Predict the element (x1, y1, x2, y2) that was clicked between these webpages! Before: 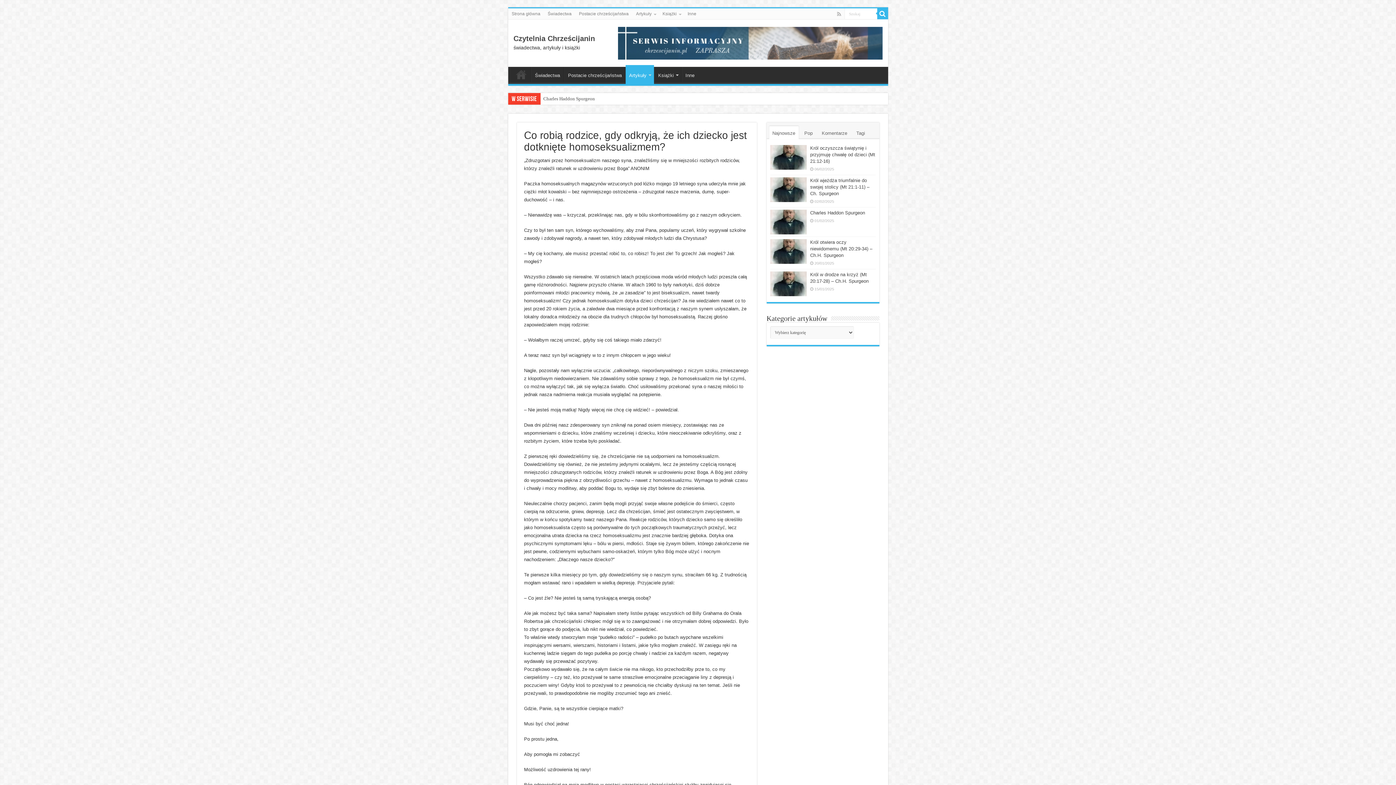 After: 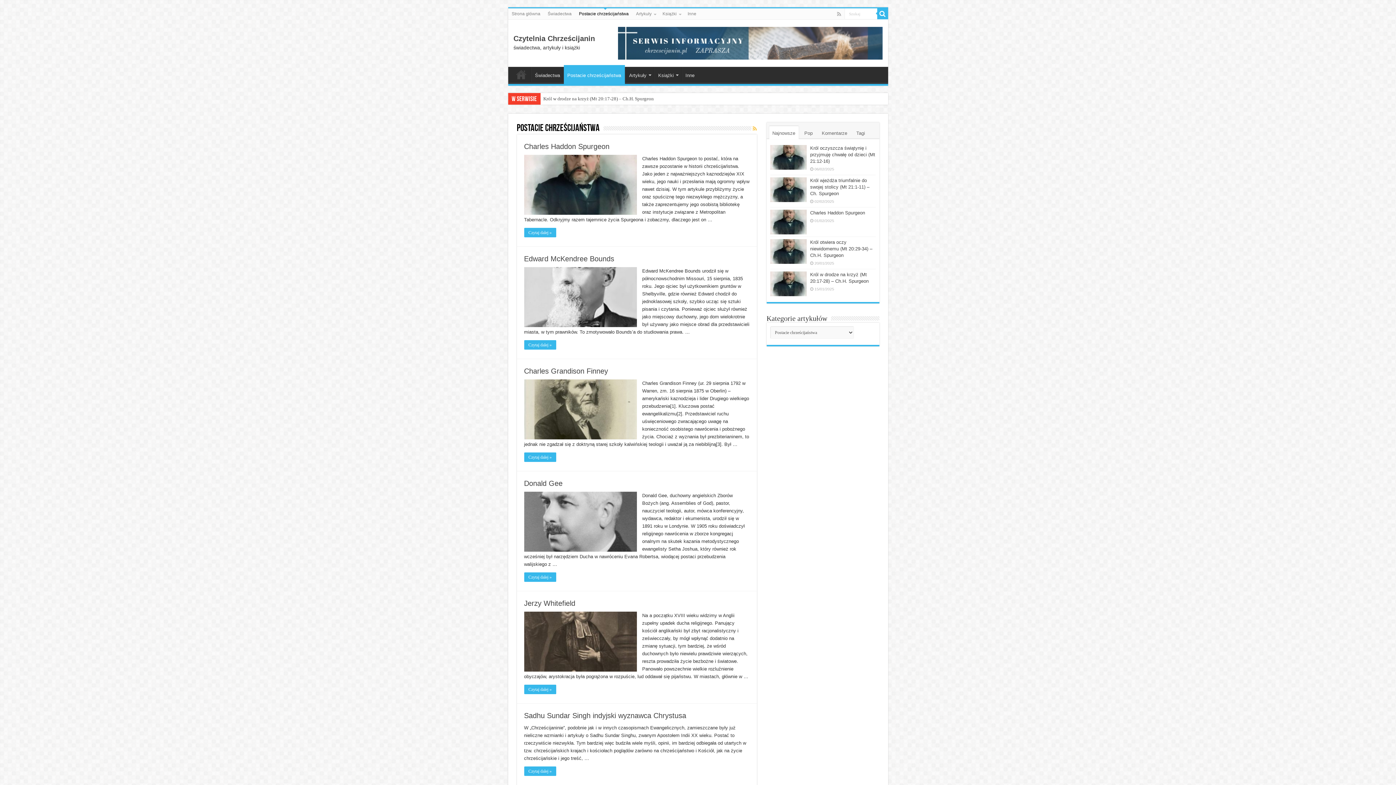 Action: label: Postacie chrześcijaństwa bbox: (564, 66, 625, 82)